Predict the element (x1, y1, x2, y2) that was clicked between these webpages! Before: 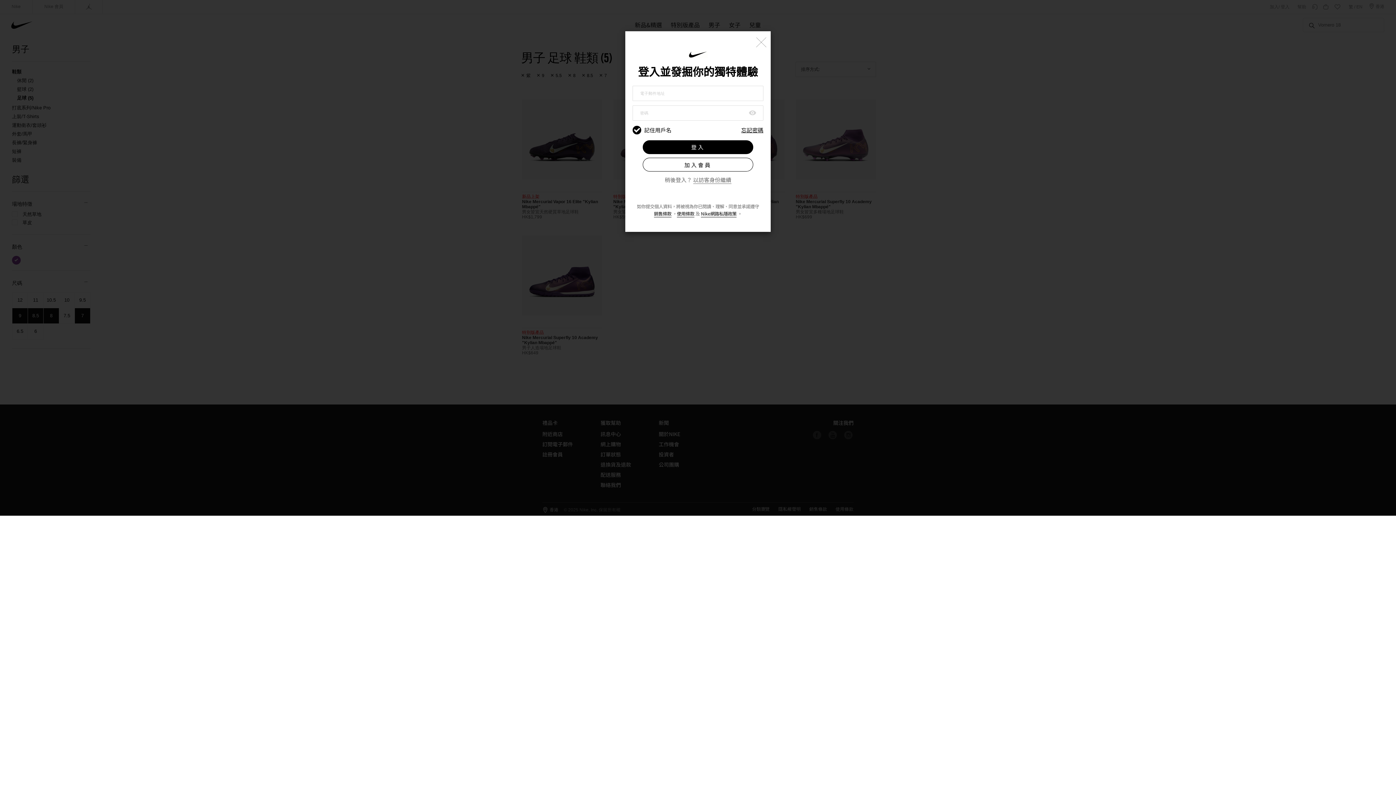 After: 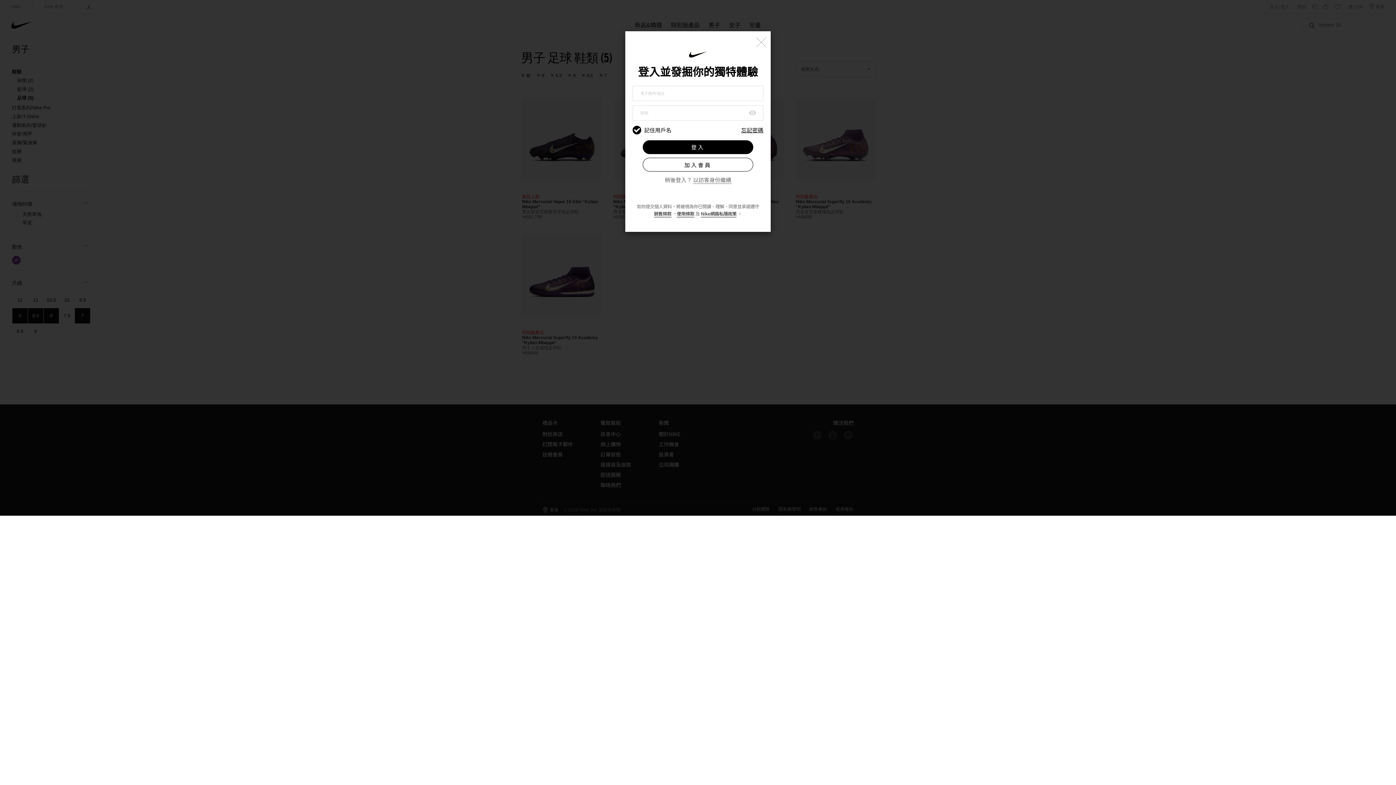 Action: bbox: (677, 210, 694, 217) label: 使用條款